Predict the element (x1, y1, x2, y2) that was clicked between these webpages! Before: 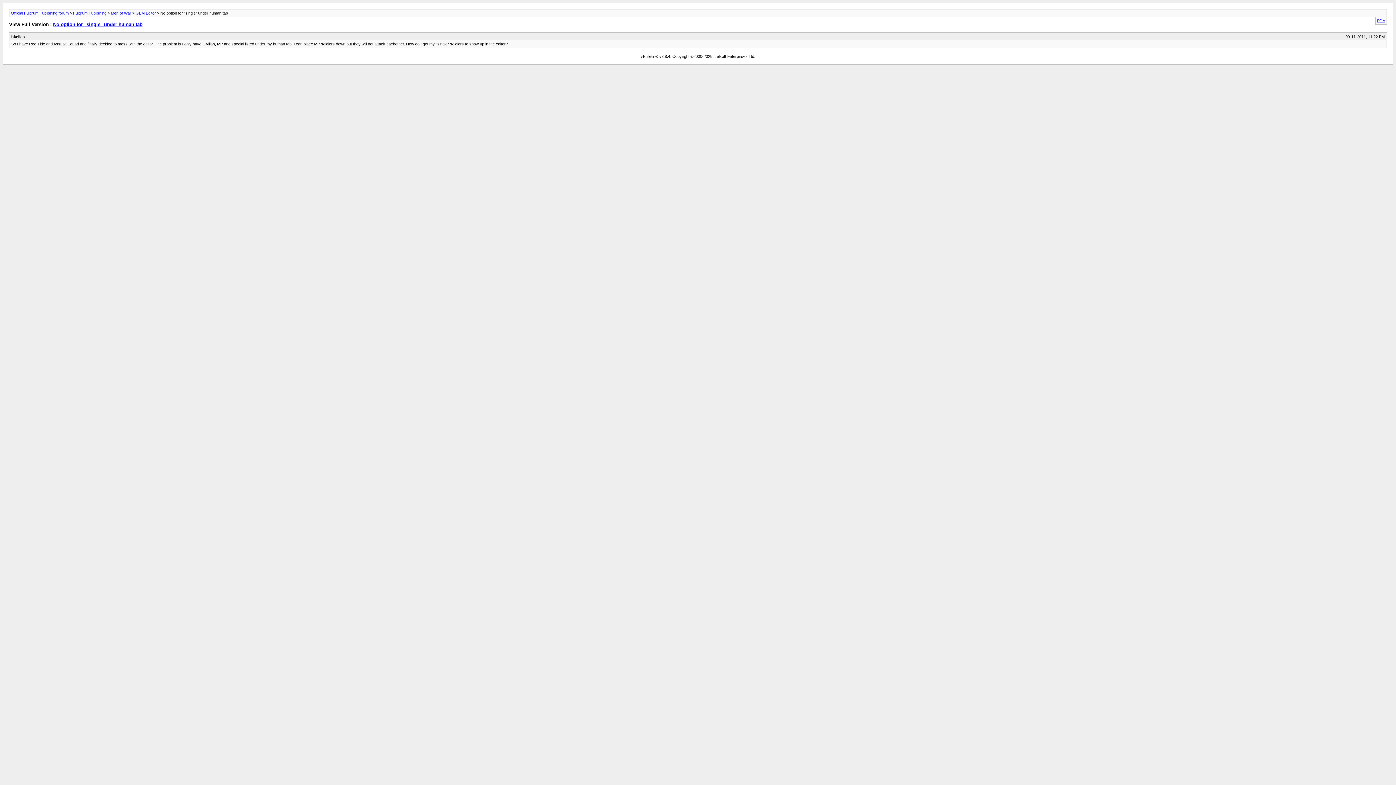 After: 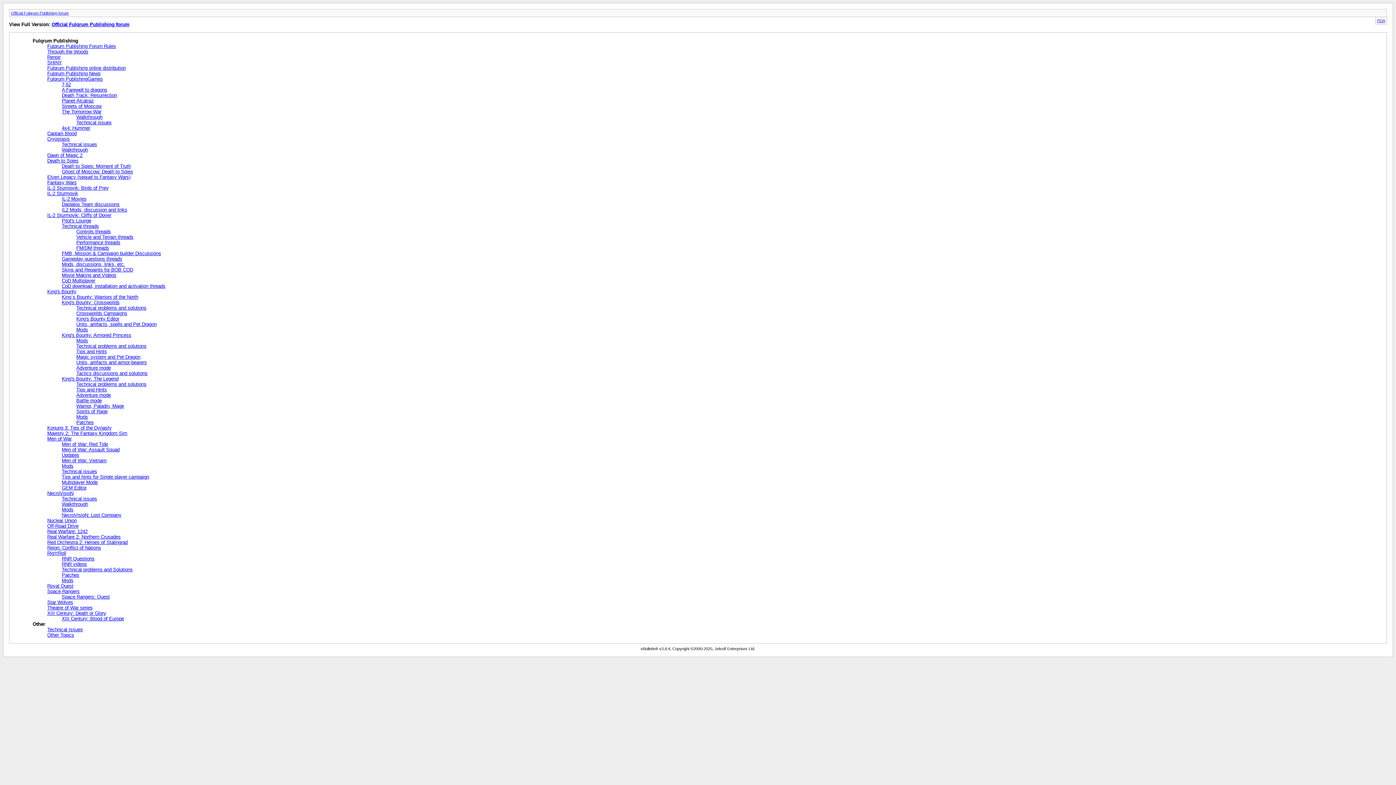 Action: bbox: (10, 10, 68, 15) label: Official Fulqrum Publishing forum